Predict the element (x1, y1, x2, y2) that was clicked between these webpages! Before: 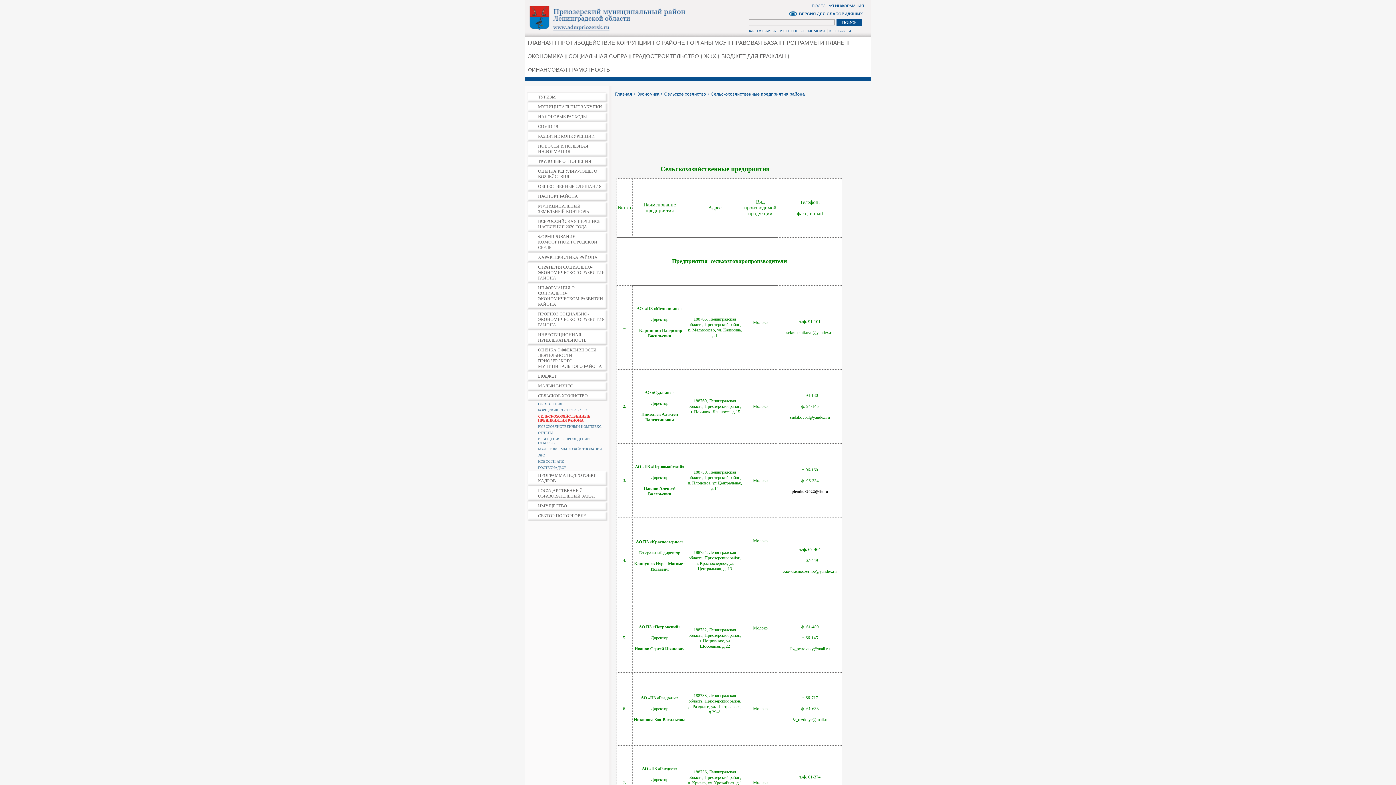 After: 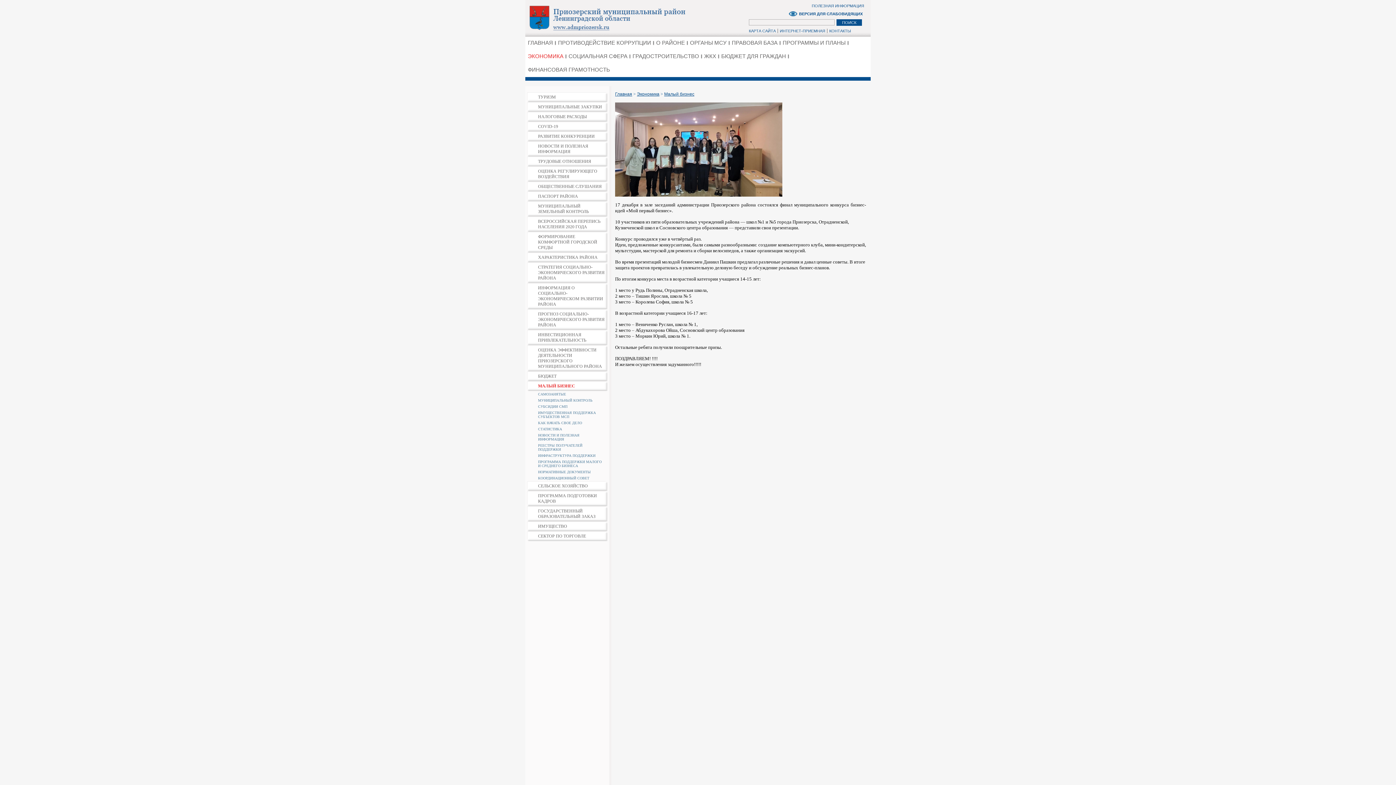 Action: label: МАЛЫЙ БИЗНЕС bbox: (527, 381, 608, 391)